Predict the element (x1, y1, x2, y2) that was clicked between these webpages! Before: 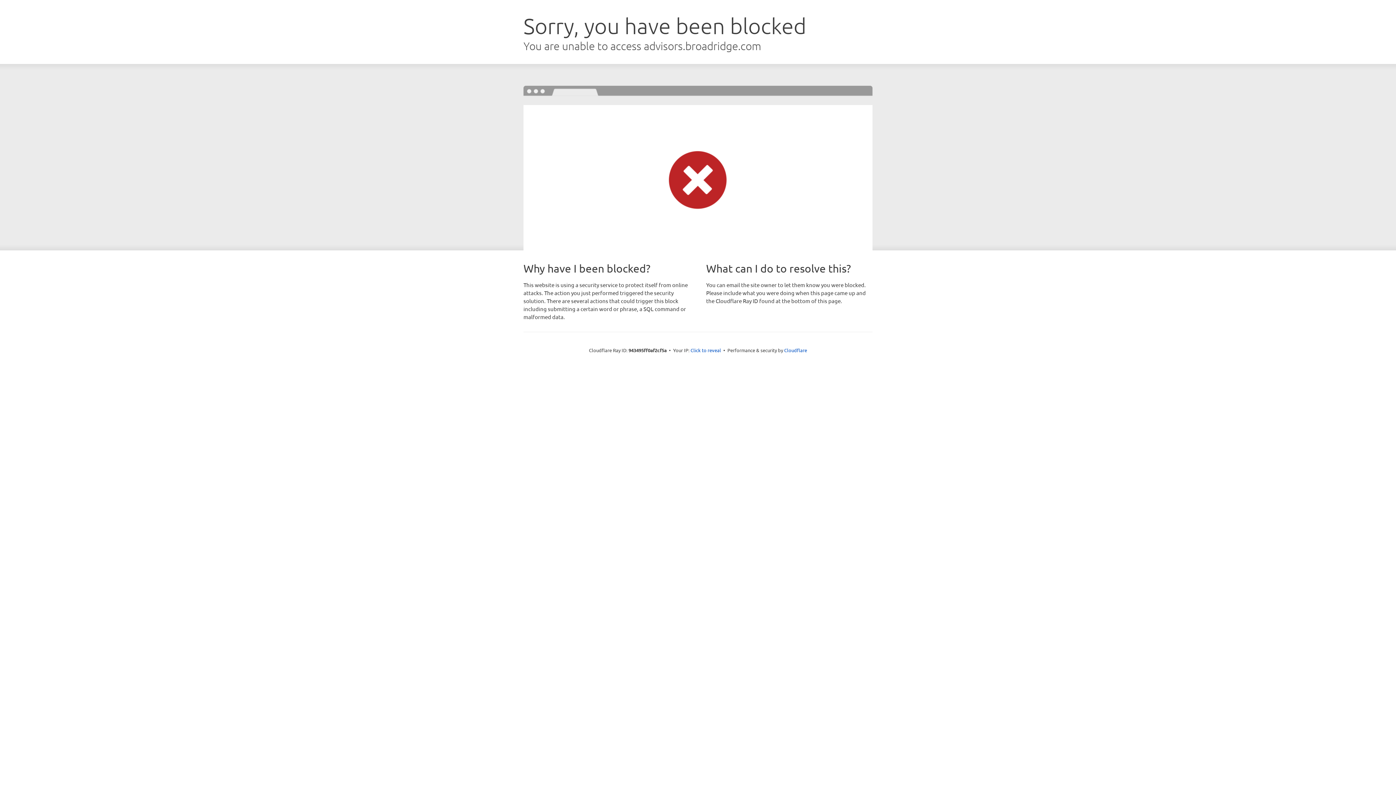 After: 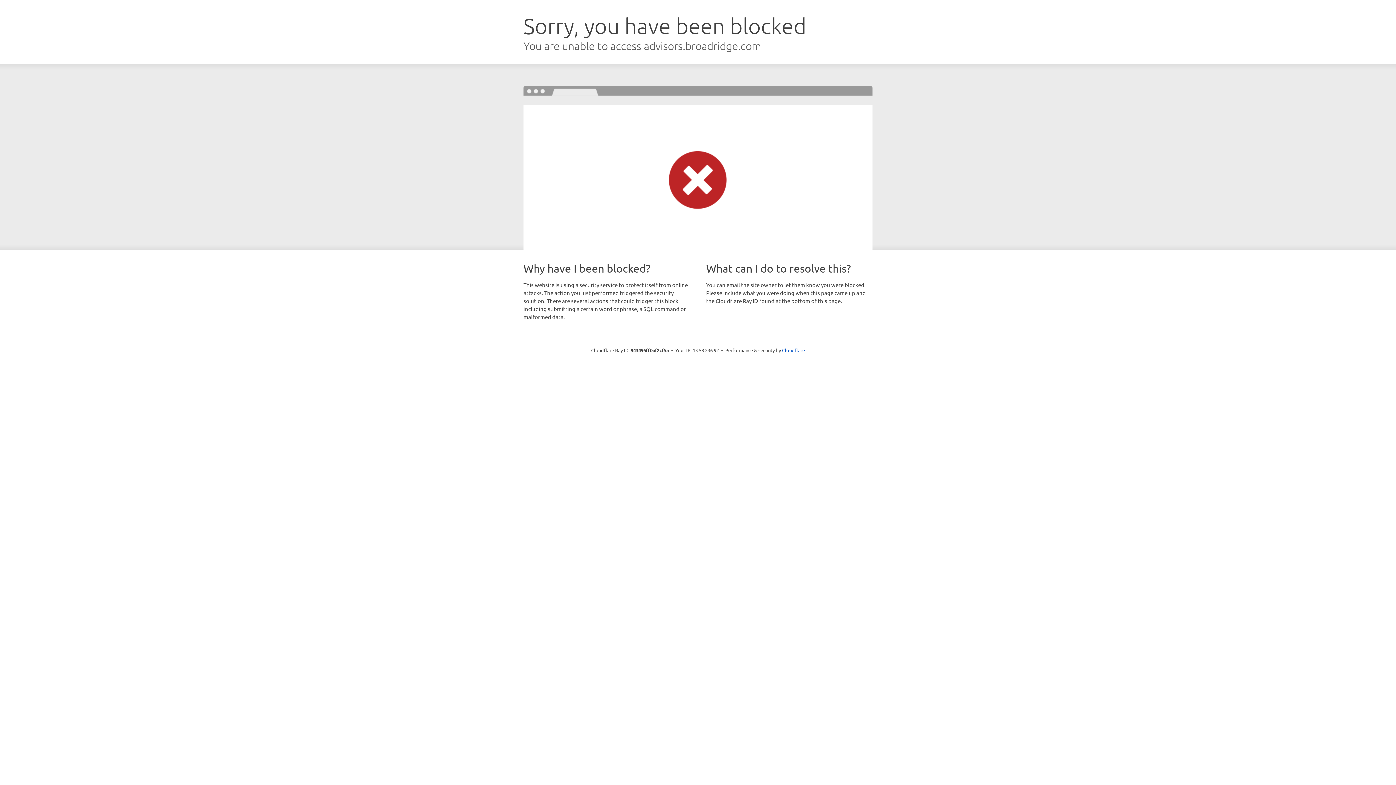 Action: label: Click to reveal bbox: (690, 346, 721, 353)